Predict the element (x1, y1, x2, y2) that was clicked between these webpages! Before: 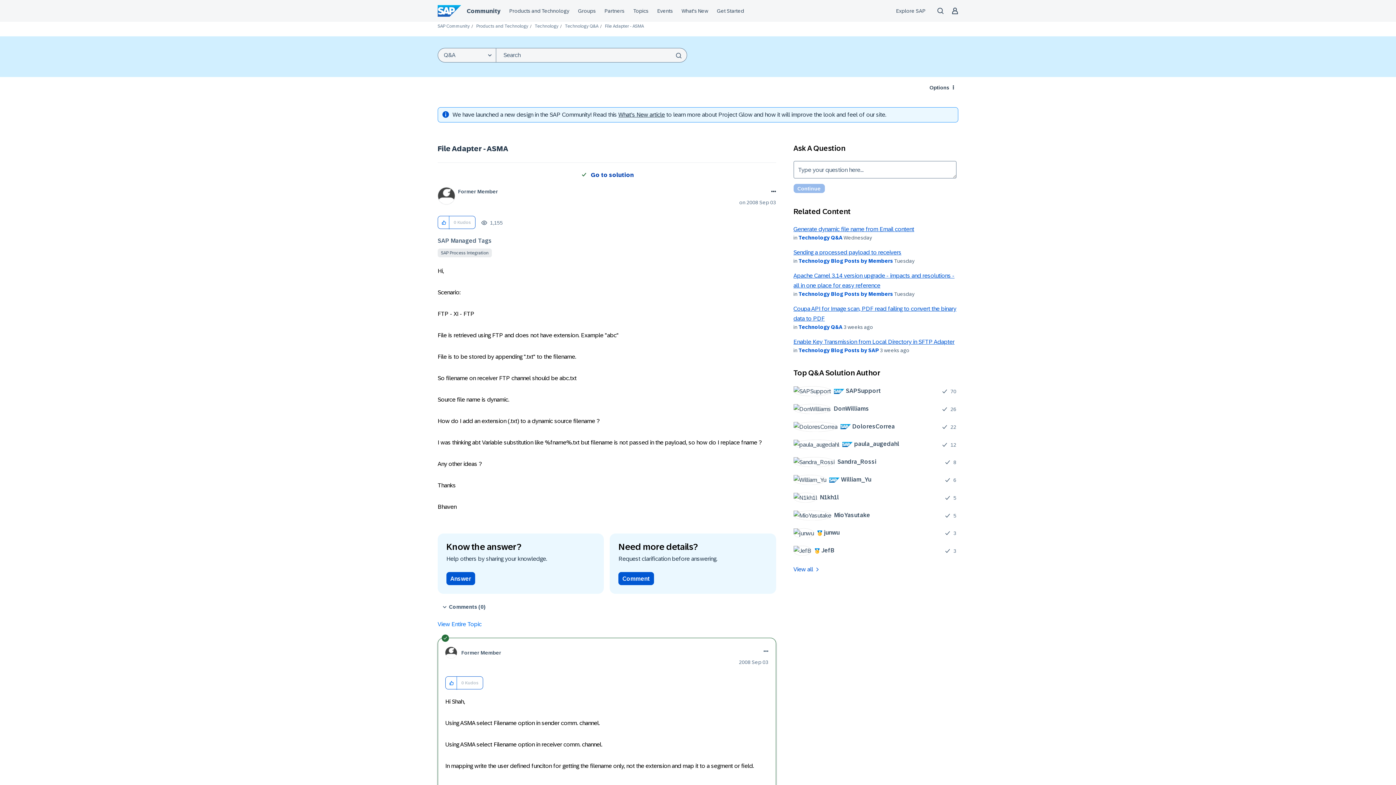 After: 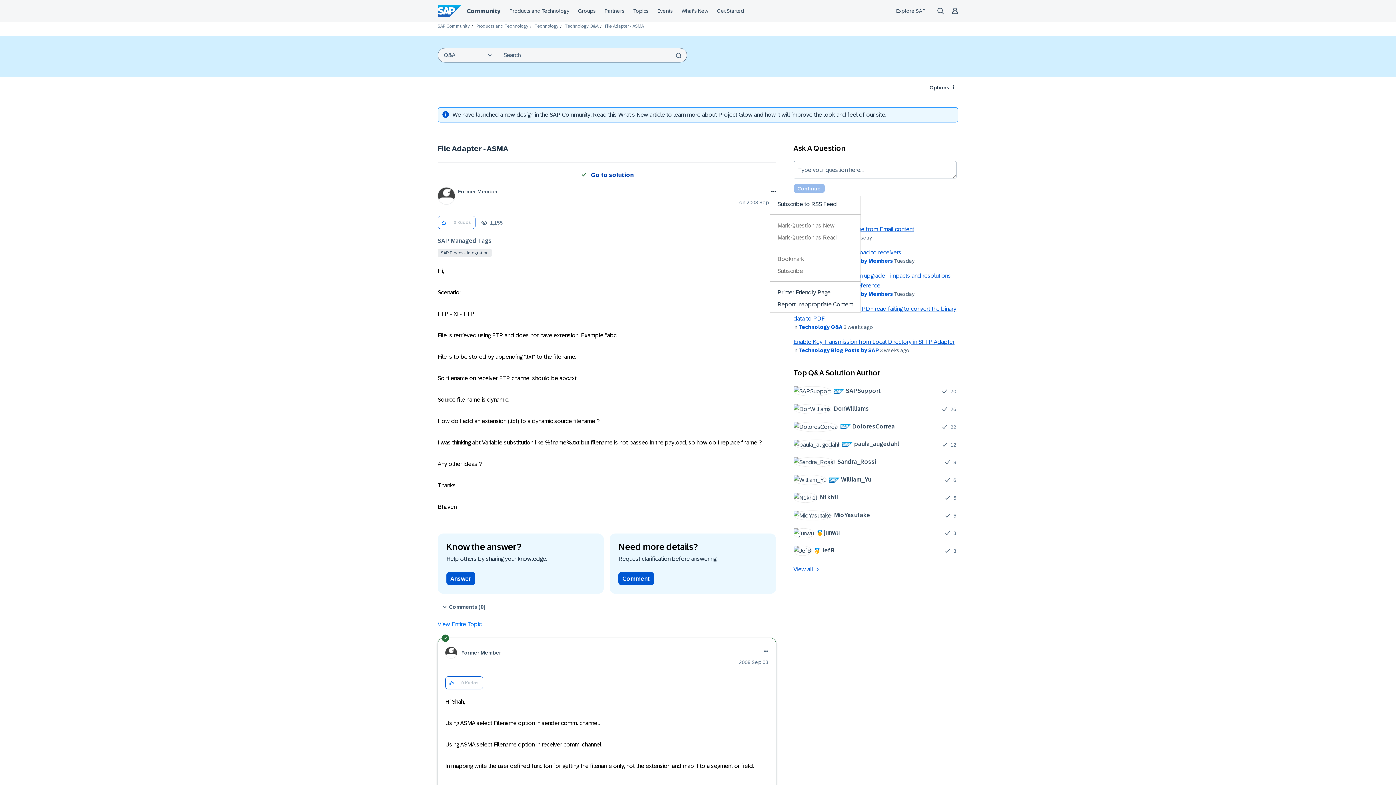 Action: label: Show File Adapter - ASMA post option menu bbox: (770, 187, 776, 196)